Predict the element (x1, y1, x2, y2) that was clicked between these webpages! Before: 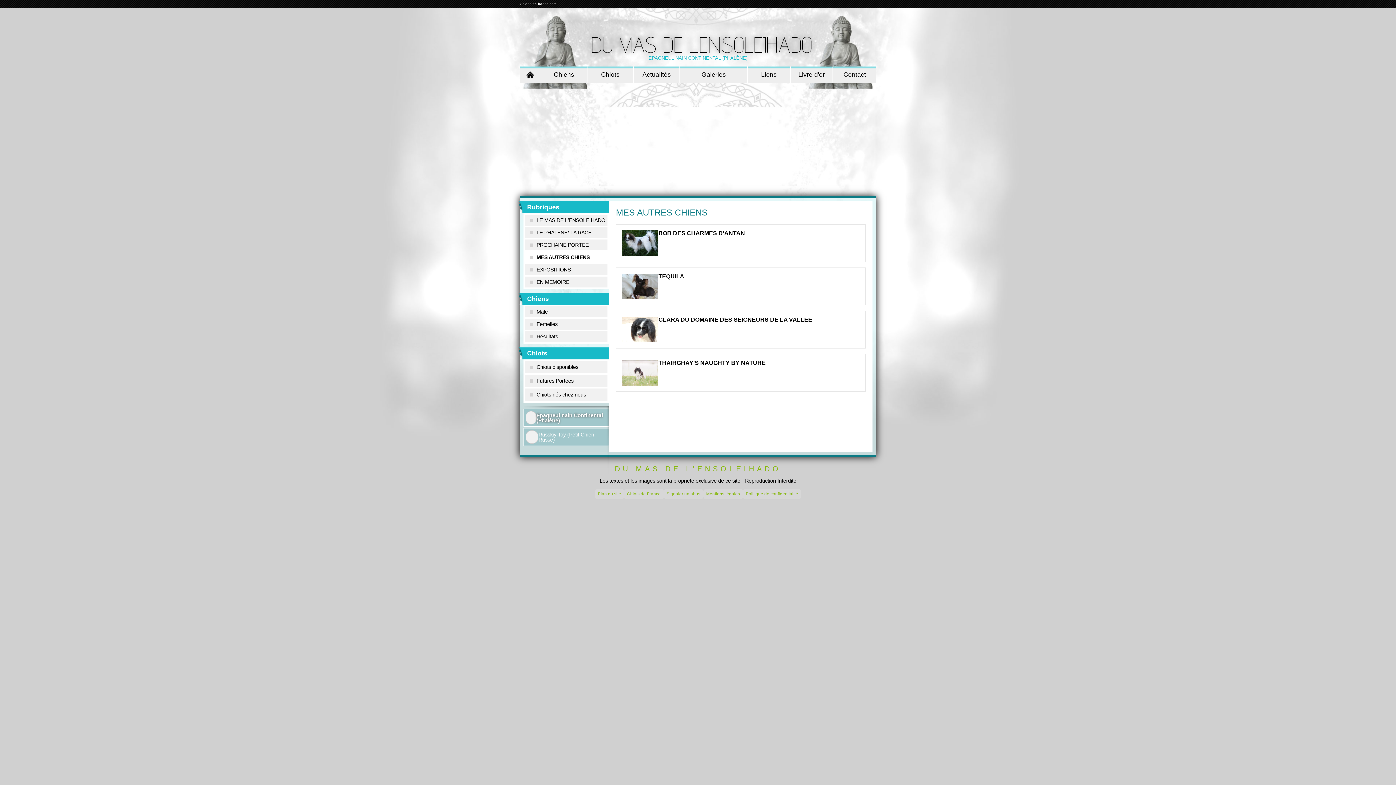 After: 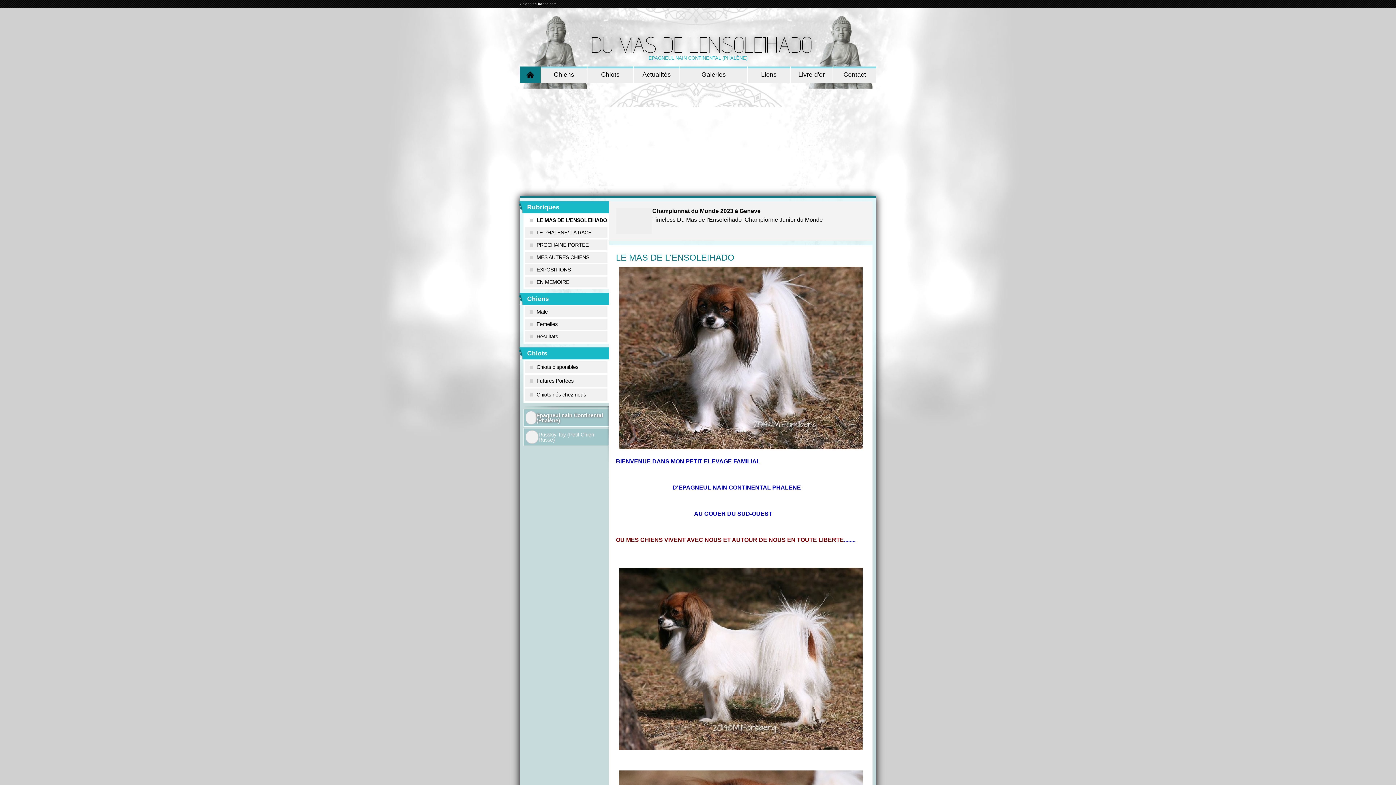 Action: bbox: (523, 409, 609, 426) label: Epagneul nain Continental (Phalène)